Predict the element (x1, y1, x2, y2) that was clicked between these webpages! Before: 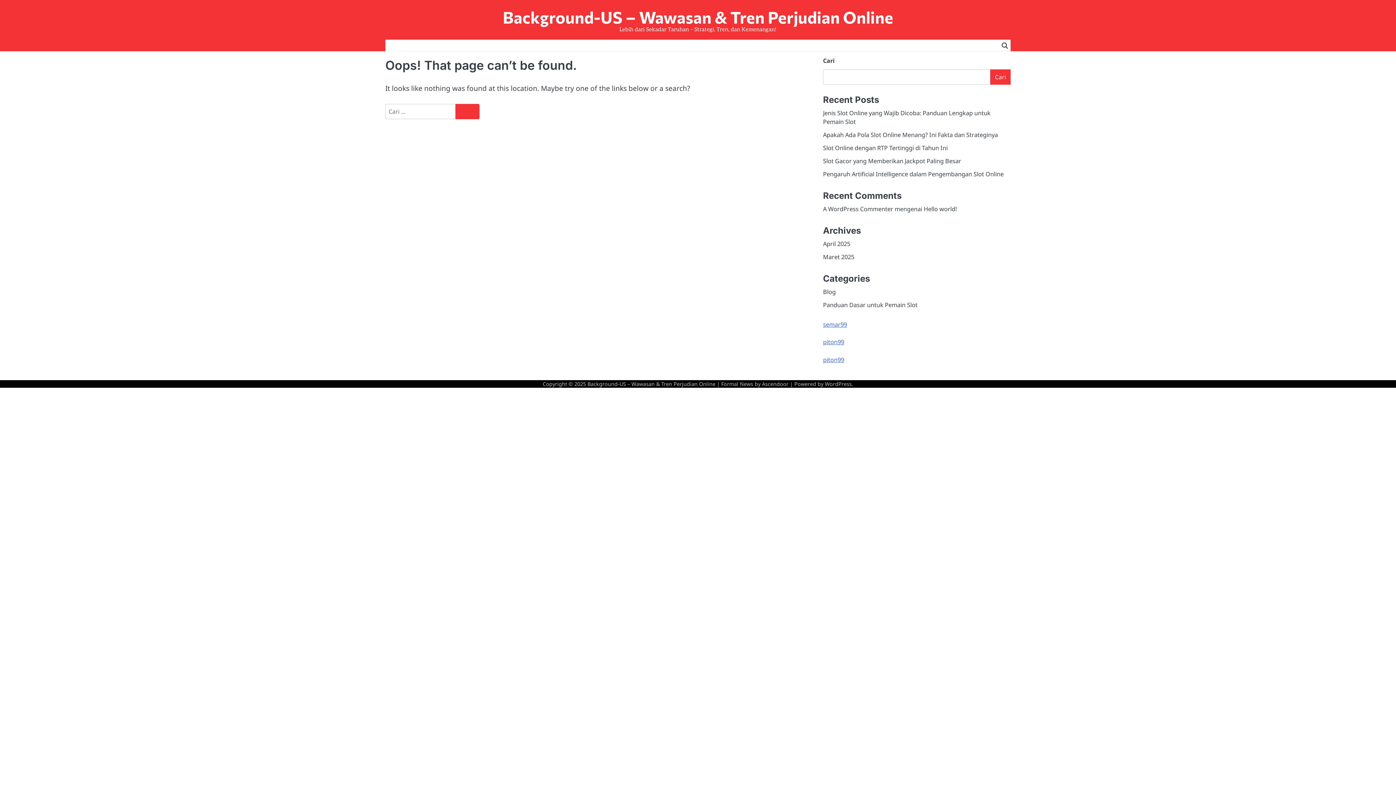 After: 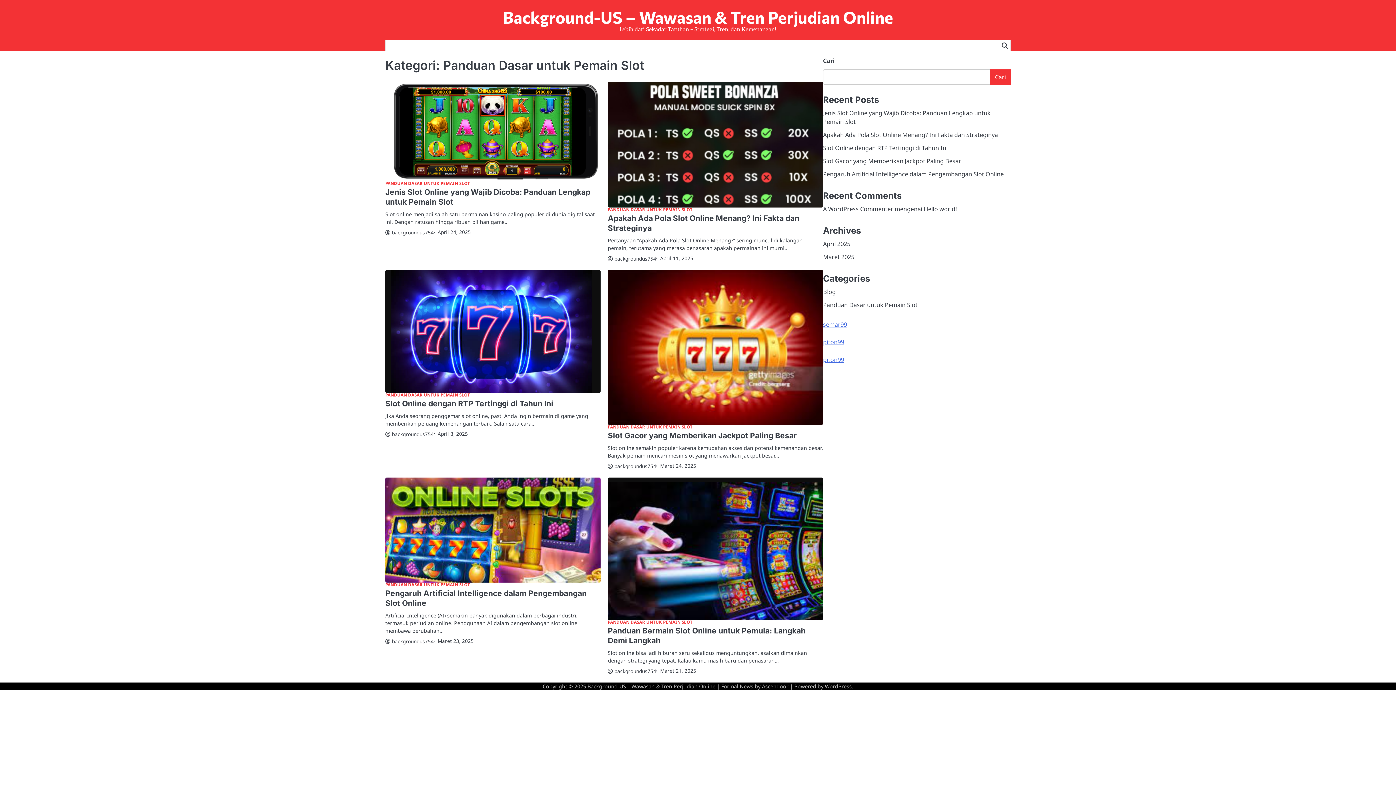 Action: bbox: (823, 301, 917, 309) label: Panduan Dasar untuk Pemain Slot